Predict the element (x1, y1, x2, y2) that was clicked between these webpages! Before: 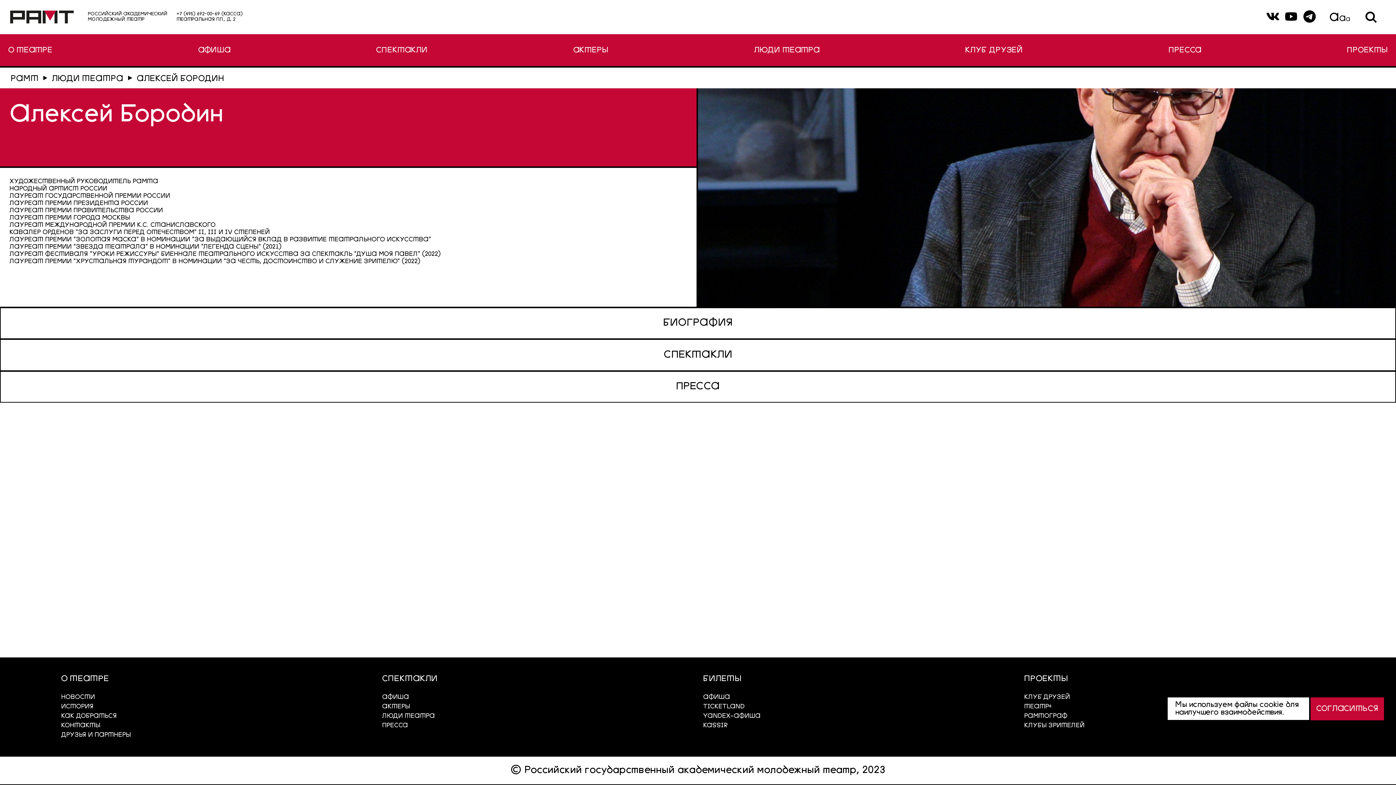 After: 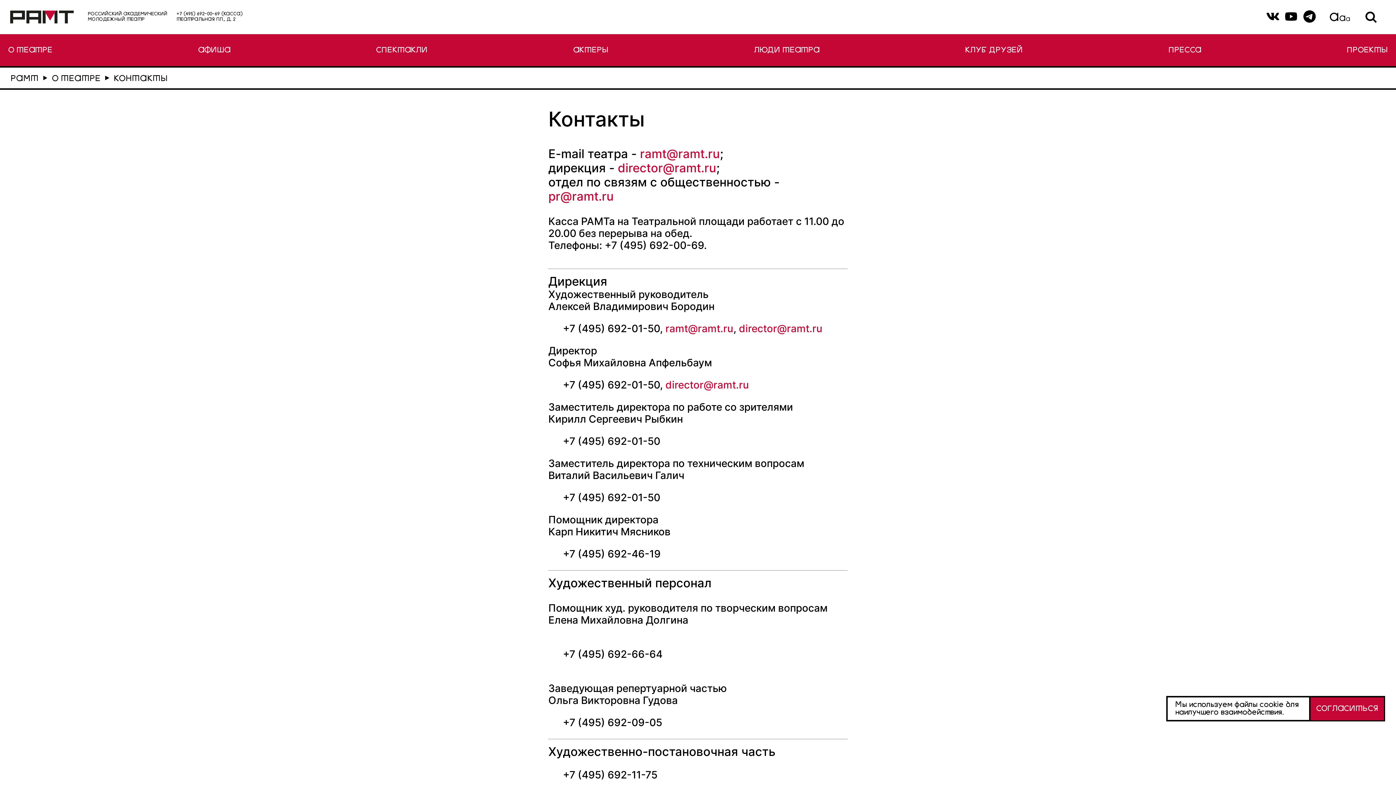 Action: label: КОНТАКТЫ bbox: (61, 722, 100, 728)